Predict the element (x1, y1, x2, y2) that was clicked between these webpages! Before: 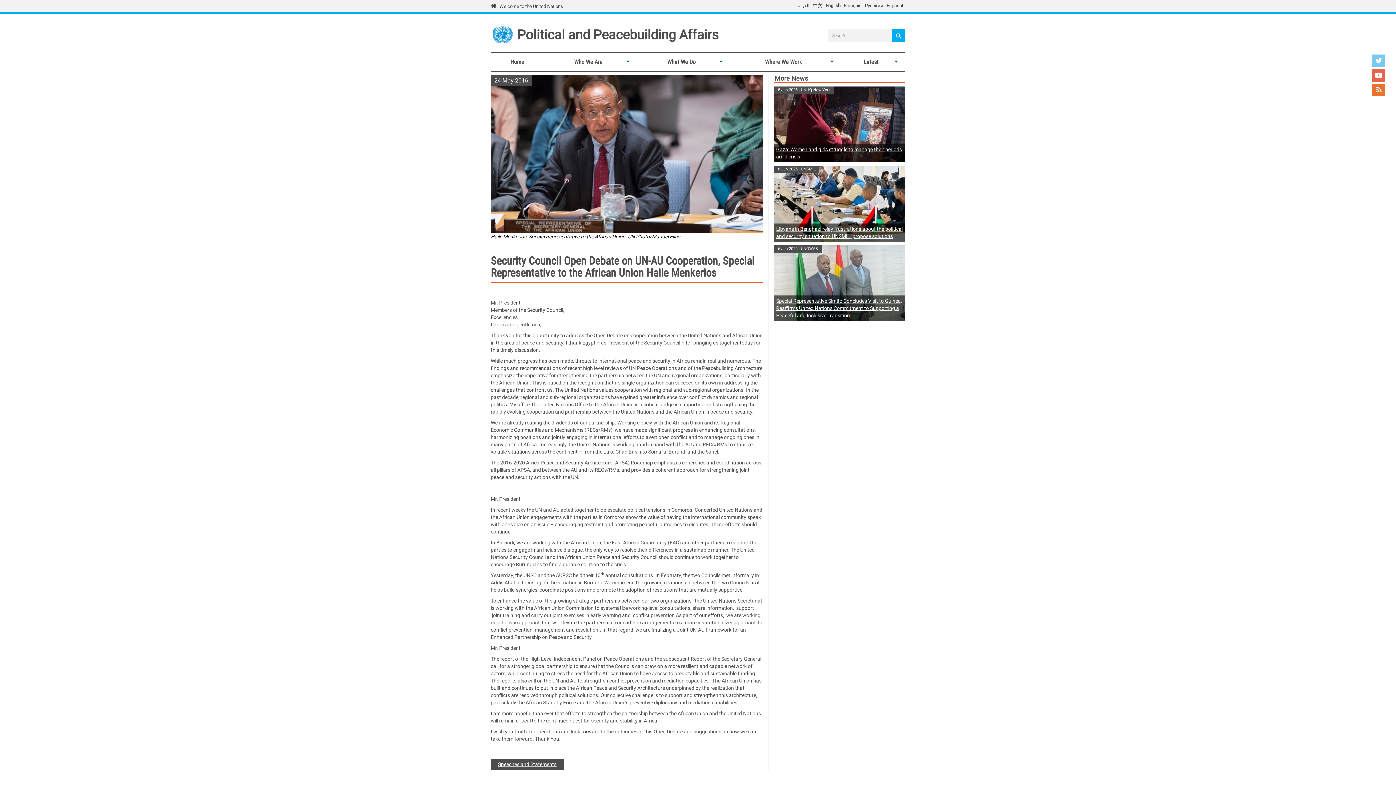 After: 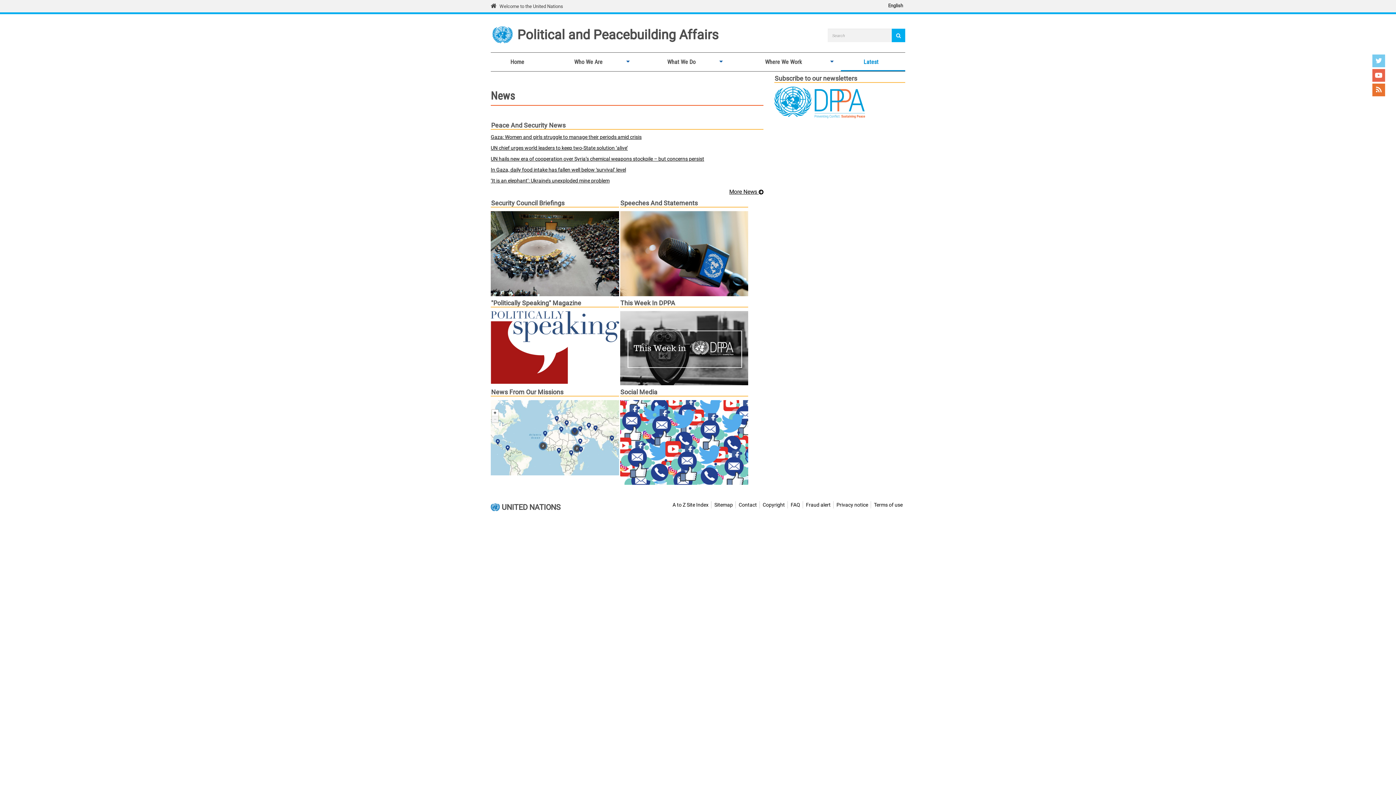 Action: bbox: (841, 53, 905, 70) label: Latest
»